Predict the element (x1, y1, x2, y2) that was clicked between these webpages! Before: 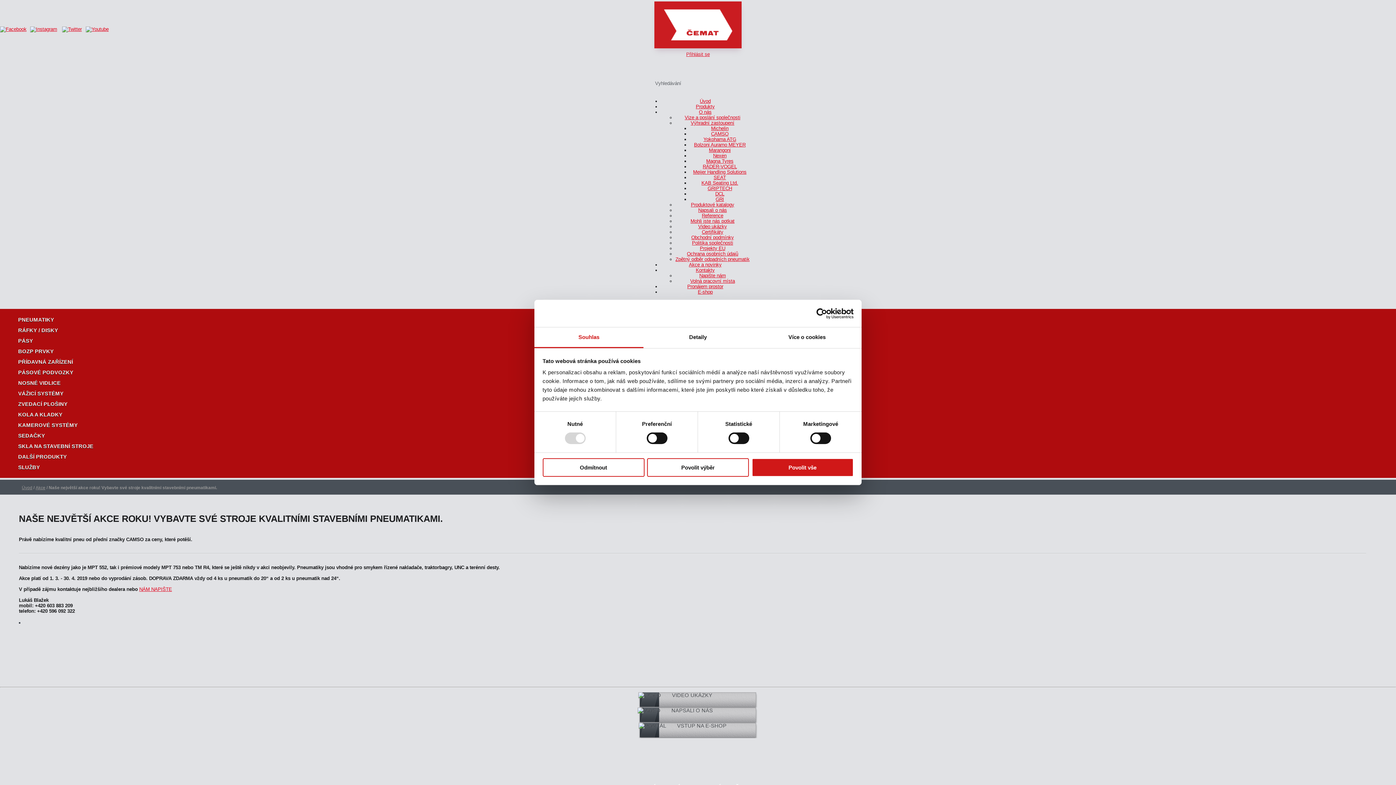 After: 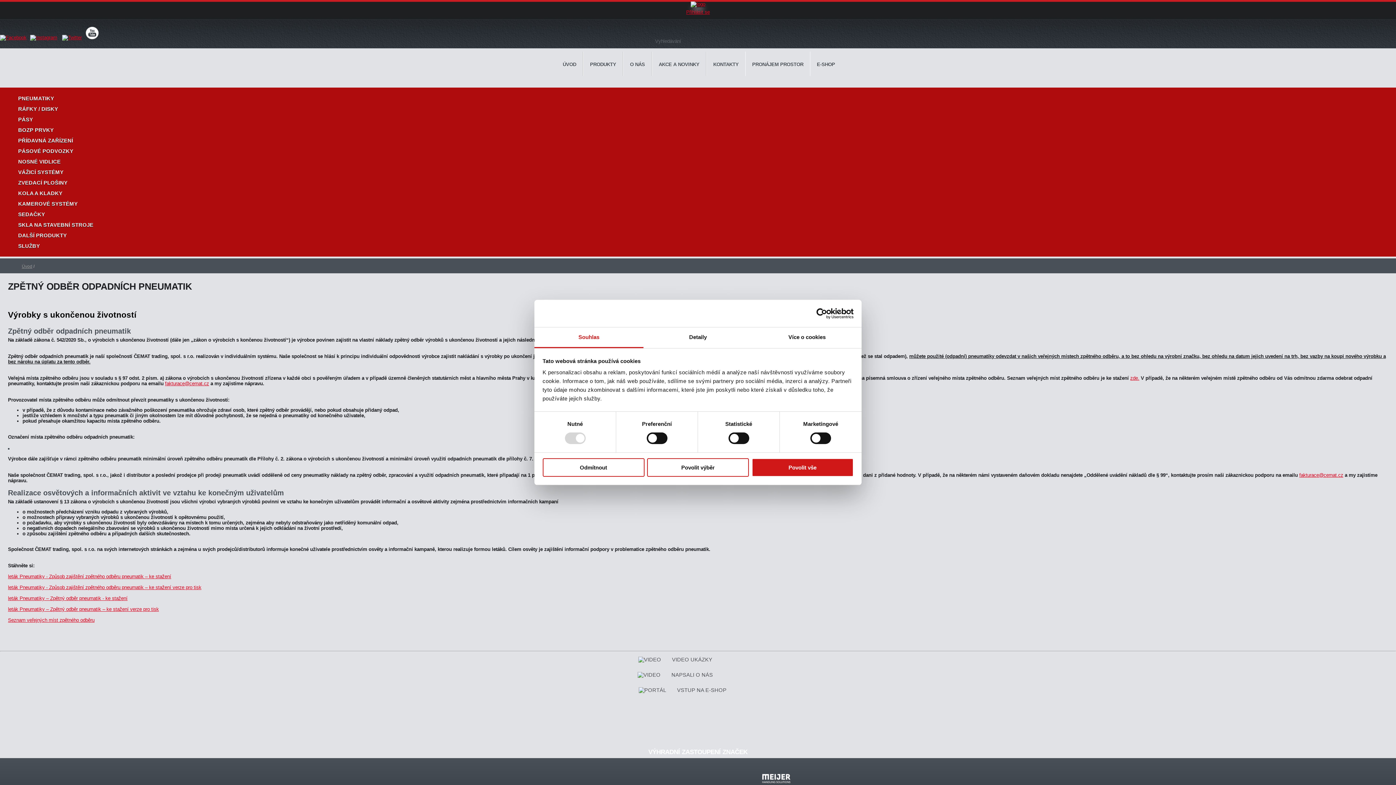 Action: bbox: (675, 256, 749, 262) label: Zpětný odběr odpadních pneumatik